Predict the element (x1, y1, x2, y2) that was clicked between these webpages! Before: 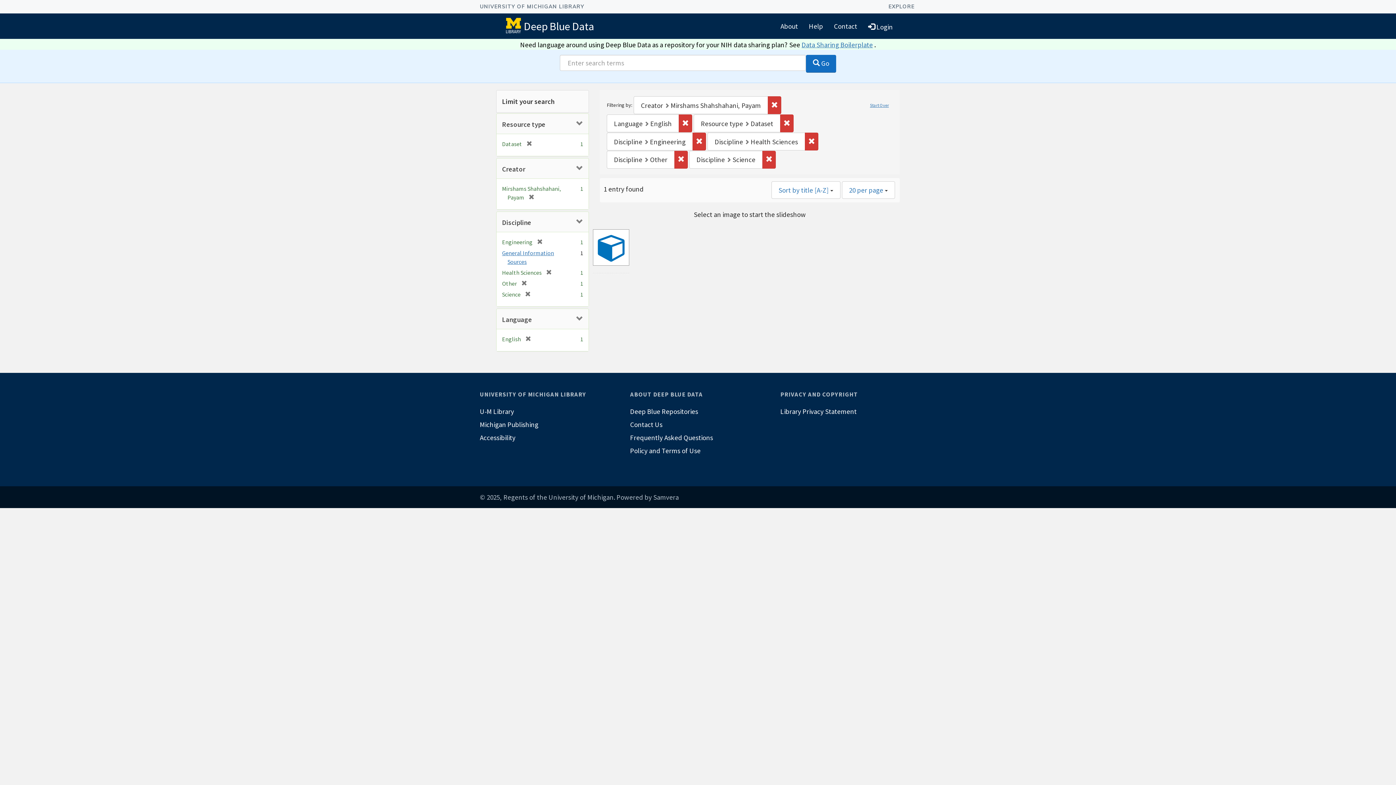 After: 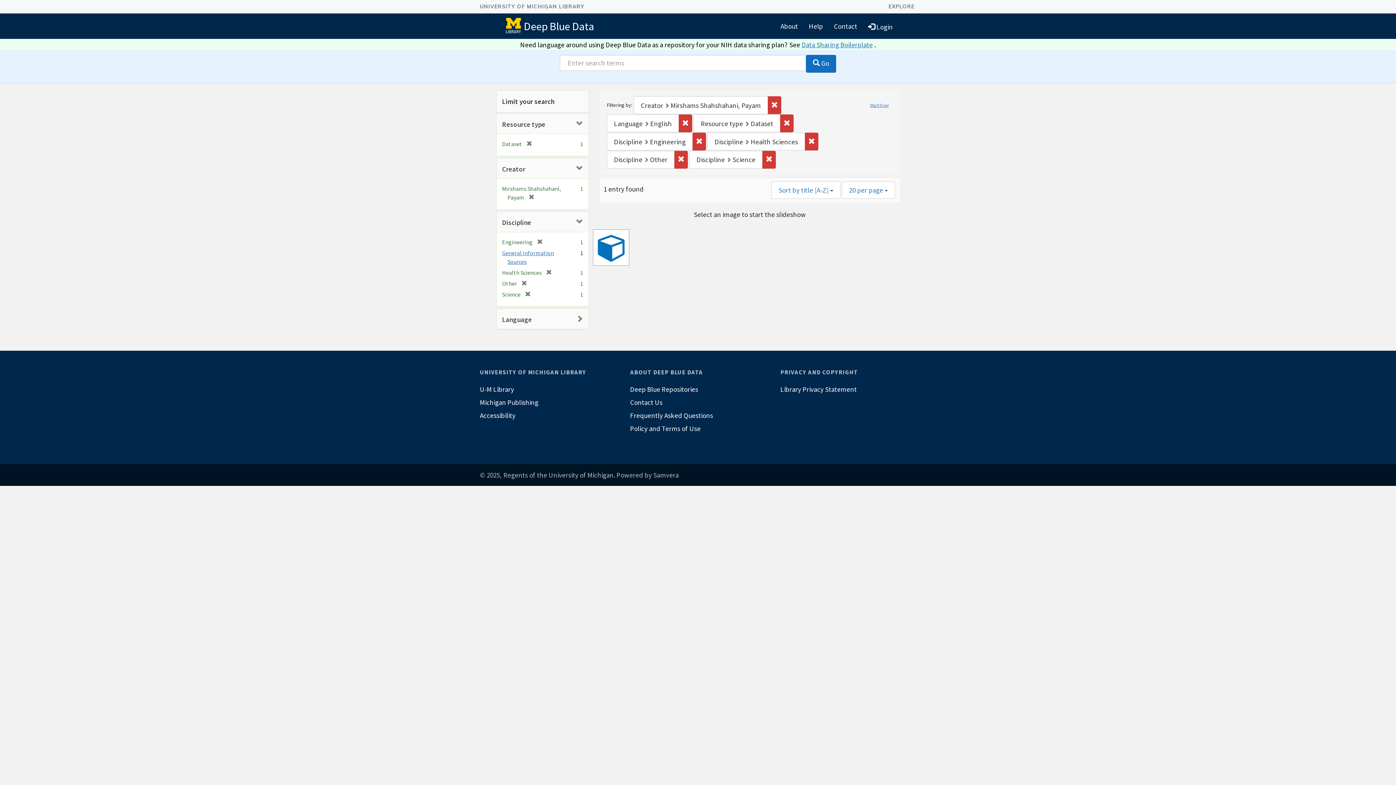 Action: label: Language bbox: (502, 315, 532, 324)